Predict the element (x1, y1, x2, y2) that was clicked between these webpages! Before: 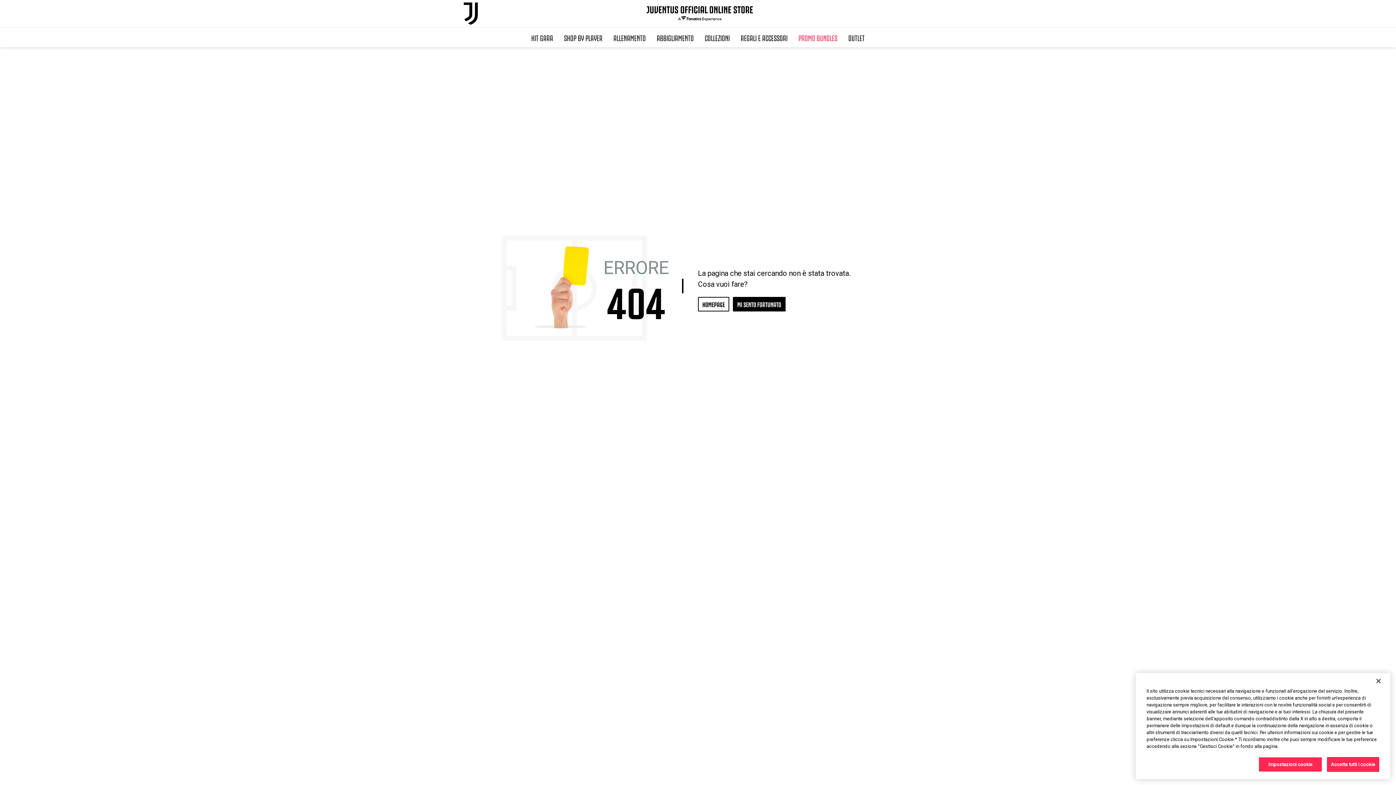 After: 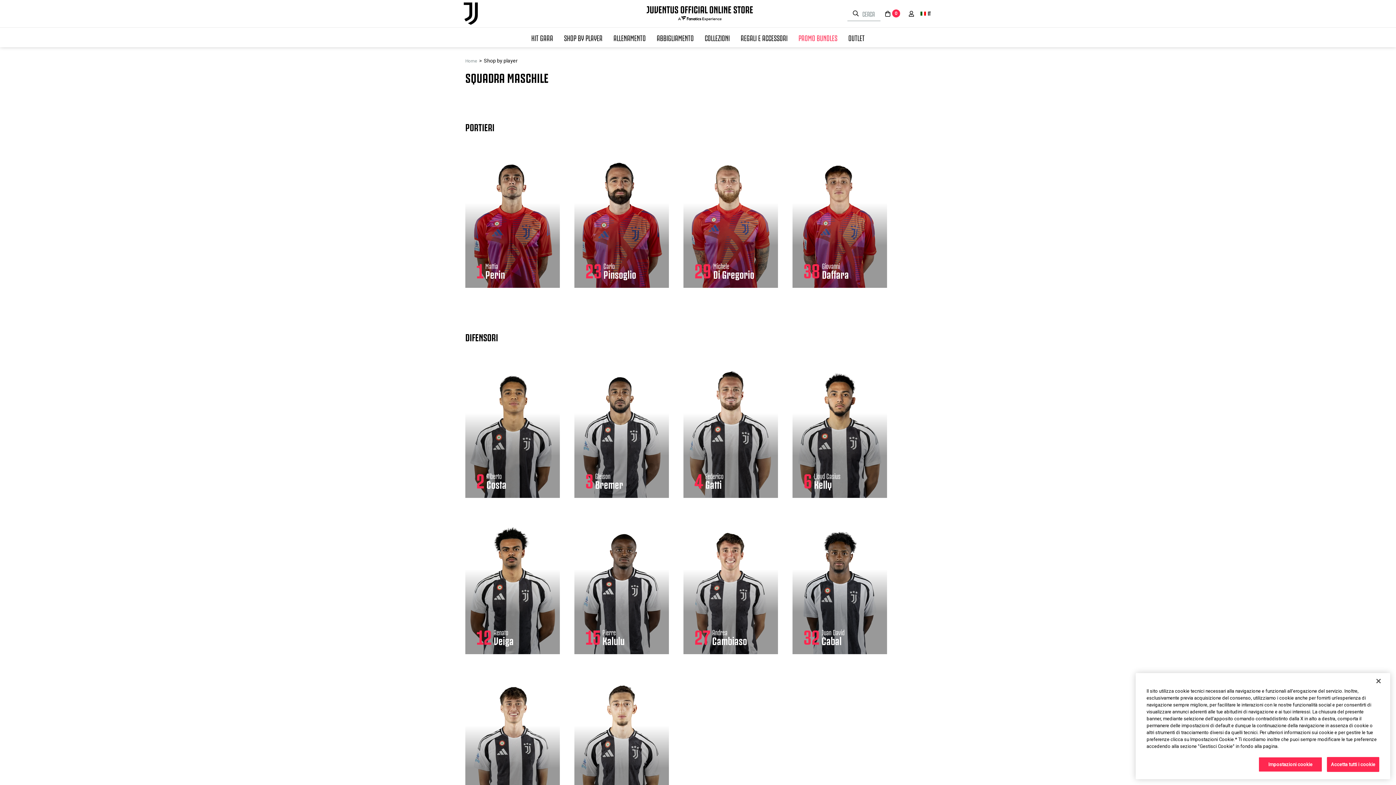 Action: bbox: (558, 27, 608, 47) label: SHOP BY PLAYER